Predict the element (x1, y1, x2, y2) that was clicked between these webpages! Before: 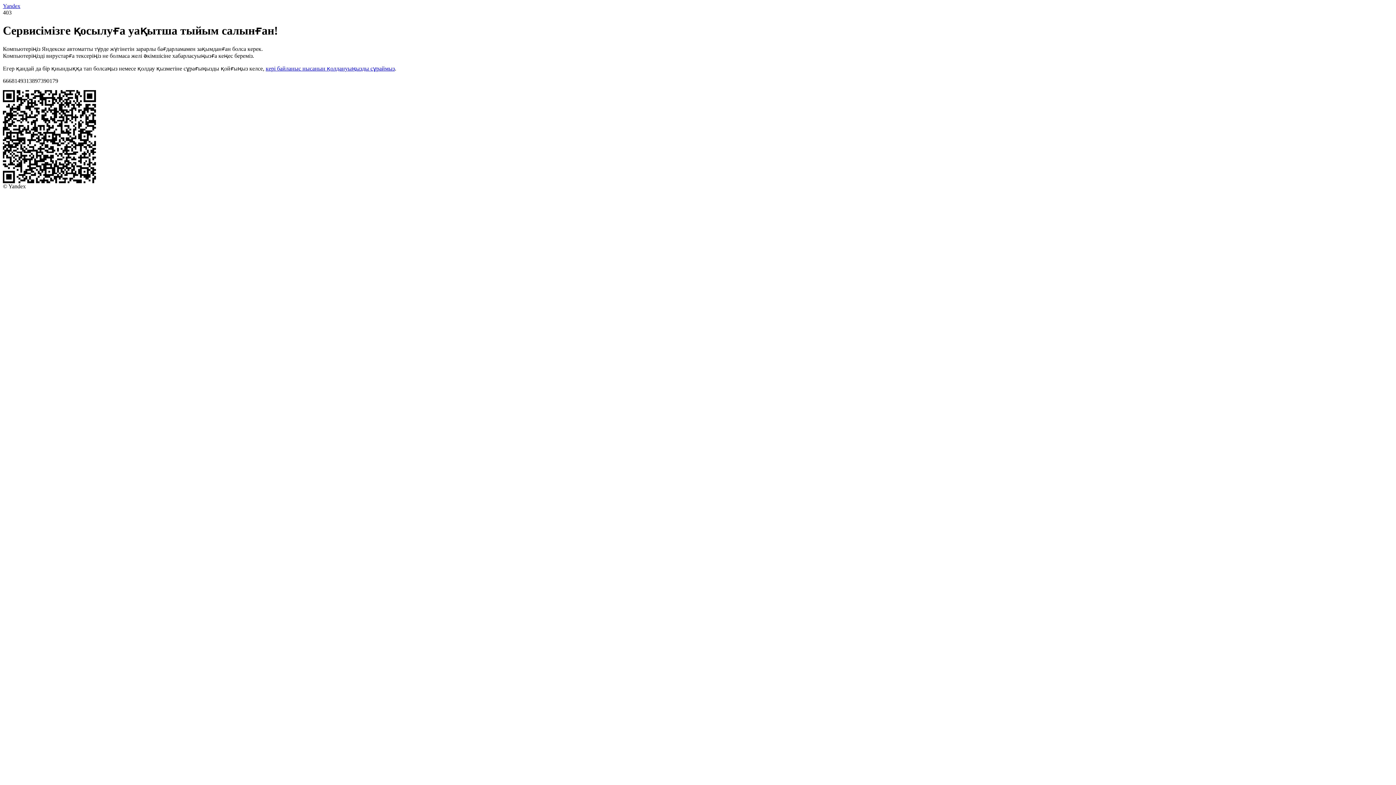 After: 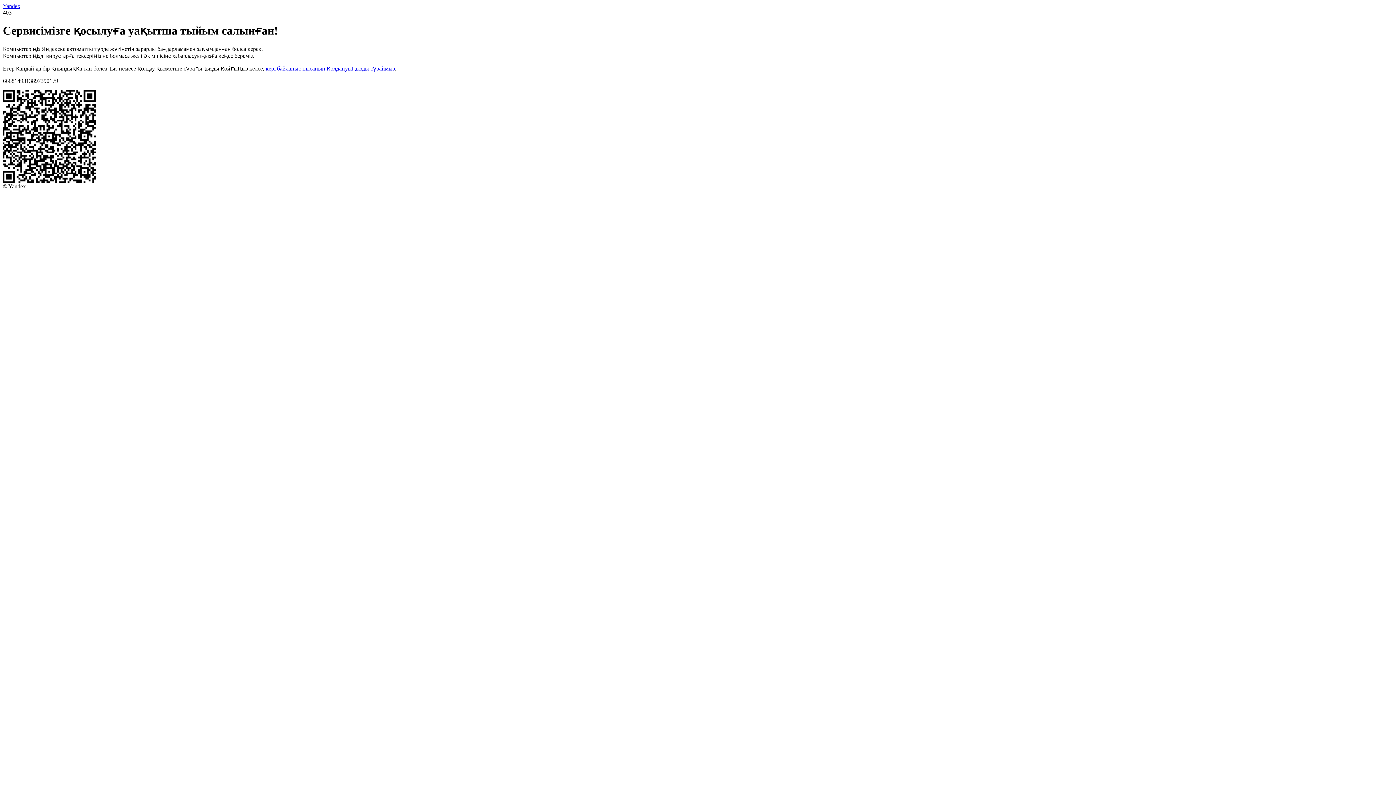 Action: bbox: (265, 65, 394, 71) label: кері байланыс нысанын қолдануыңызды сұраймыз